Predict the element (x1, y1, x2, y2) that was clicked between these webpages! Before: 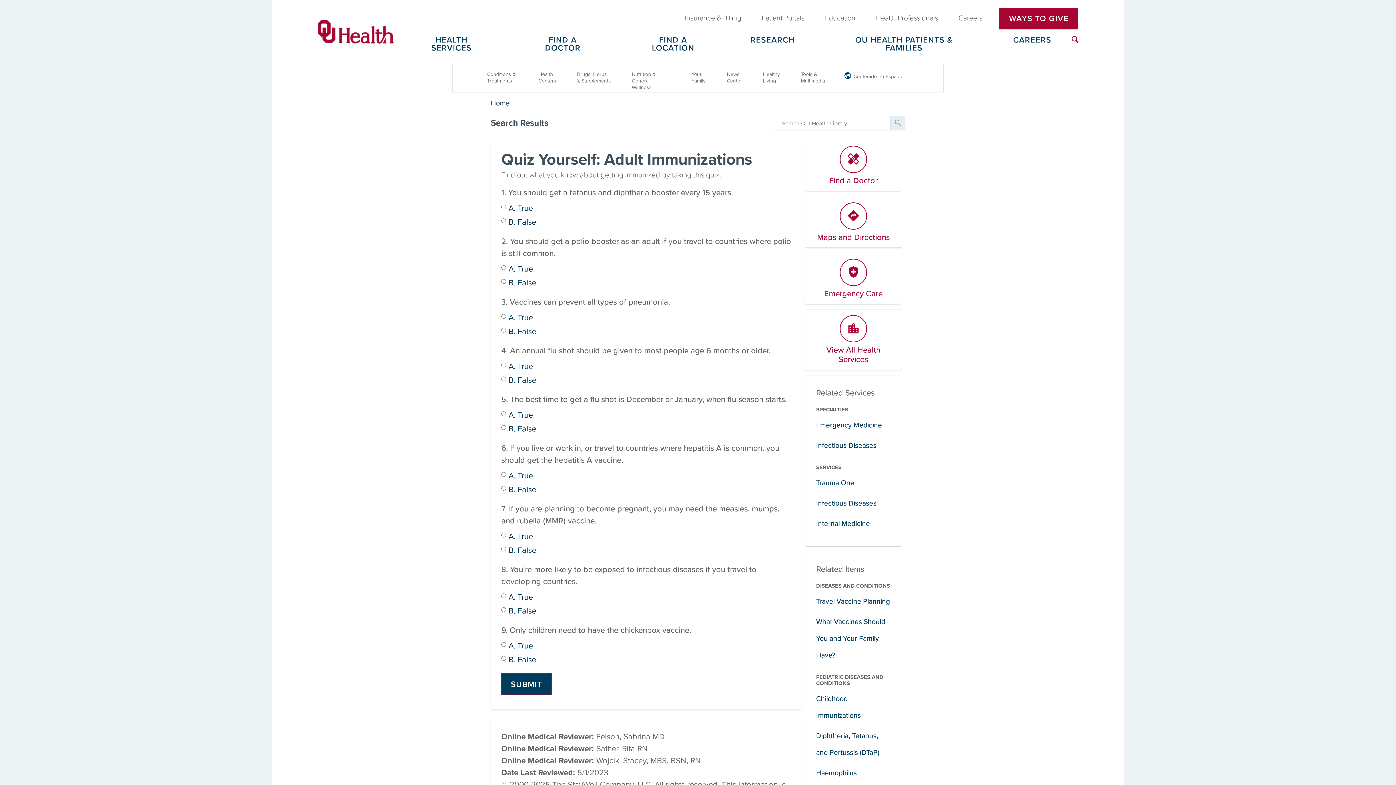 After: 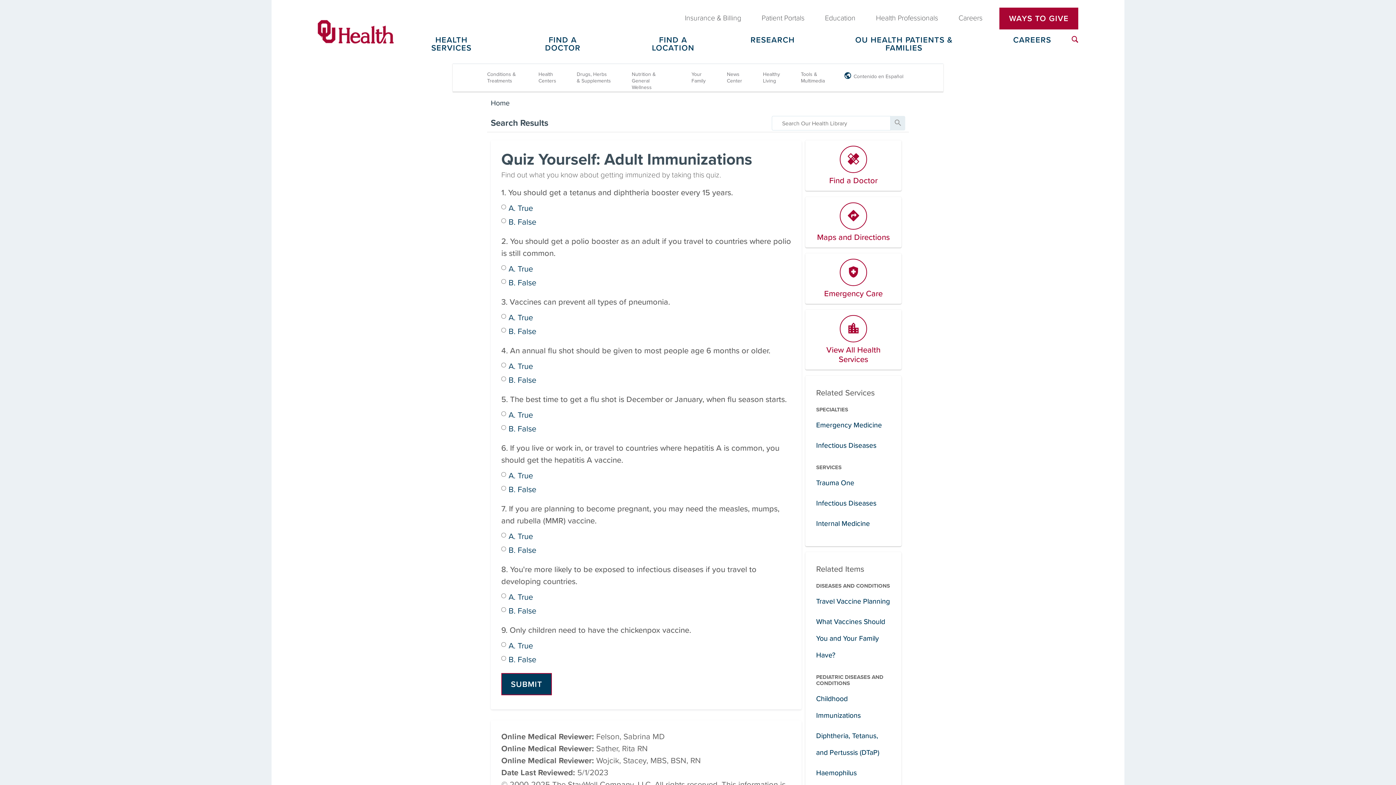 Action: bbox: (810, 268, 896, 298) label: health_and_safety


Emergency Care